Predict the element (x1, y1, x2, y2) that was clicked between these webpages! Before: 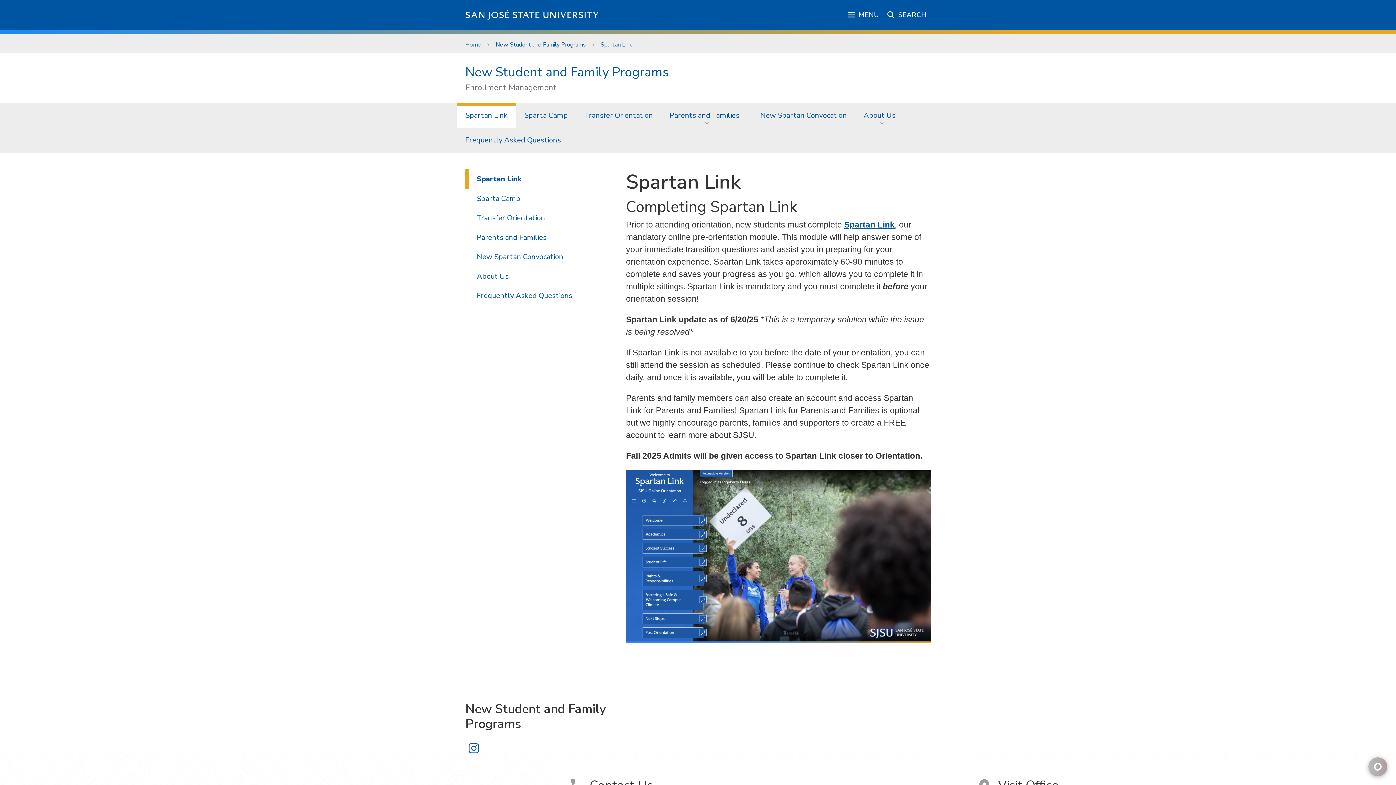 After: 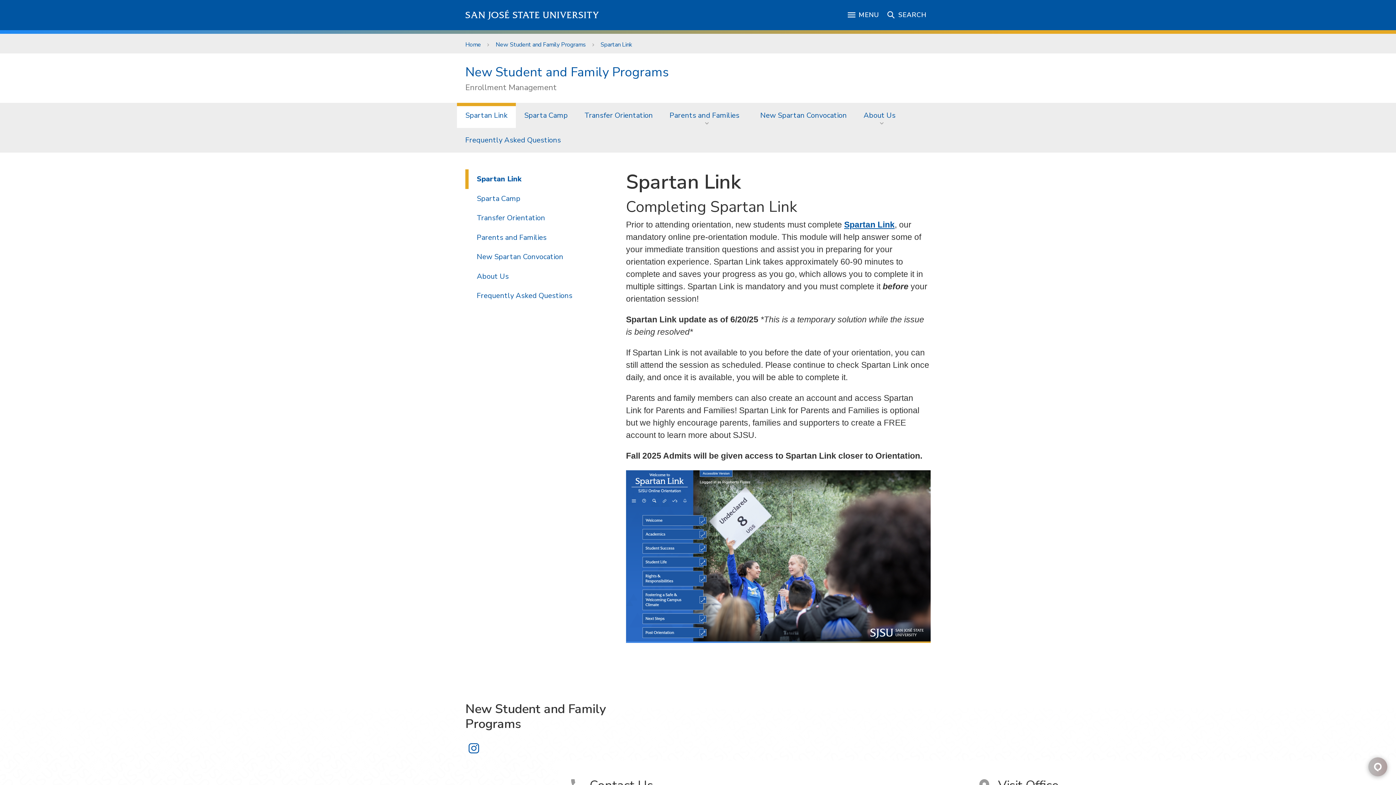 Action: label: Spartan Link bbox: (457, 103, 516, 127)